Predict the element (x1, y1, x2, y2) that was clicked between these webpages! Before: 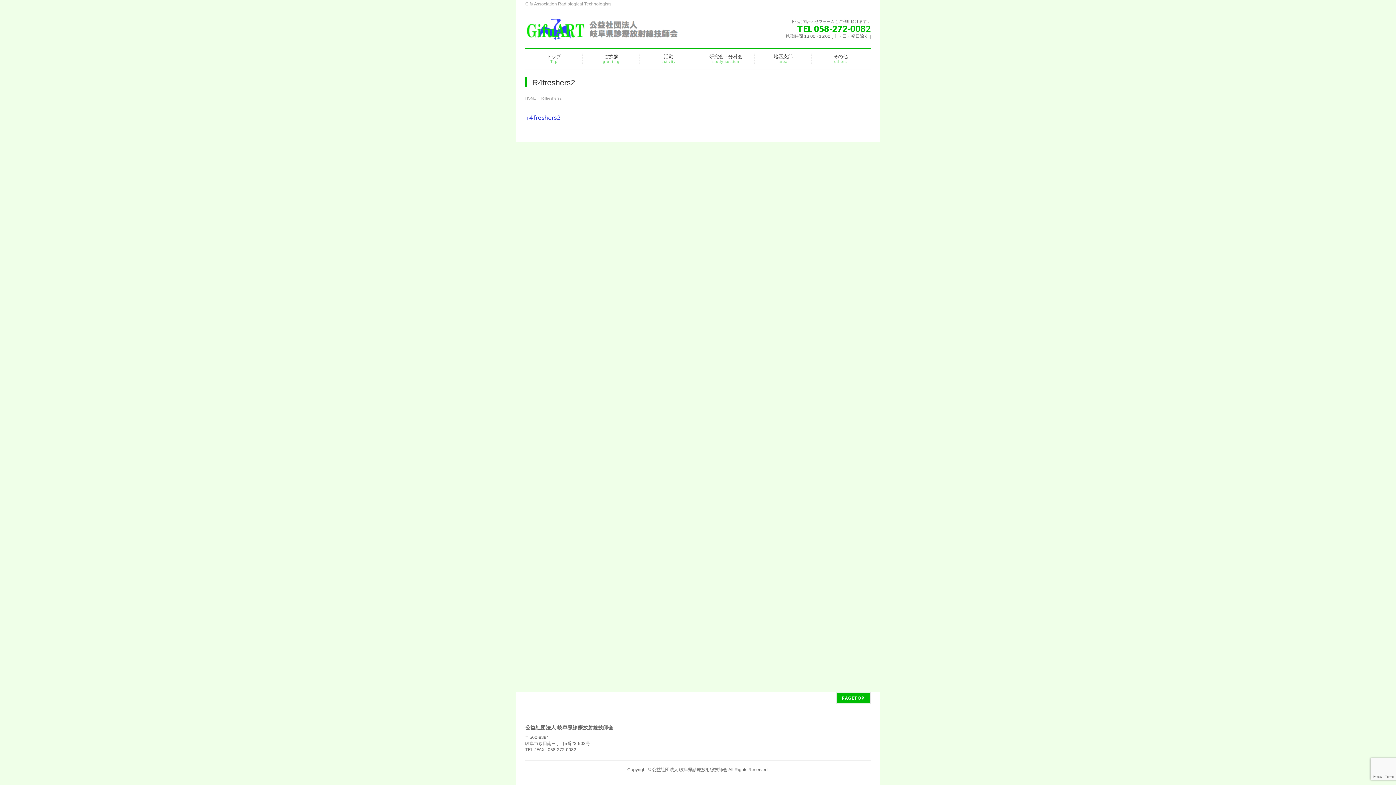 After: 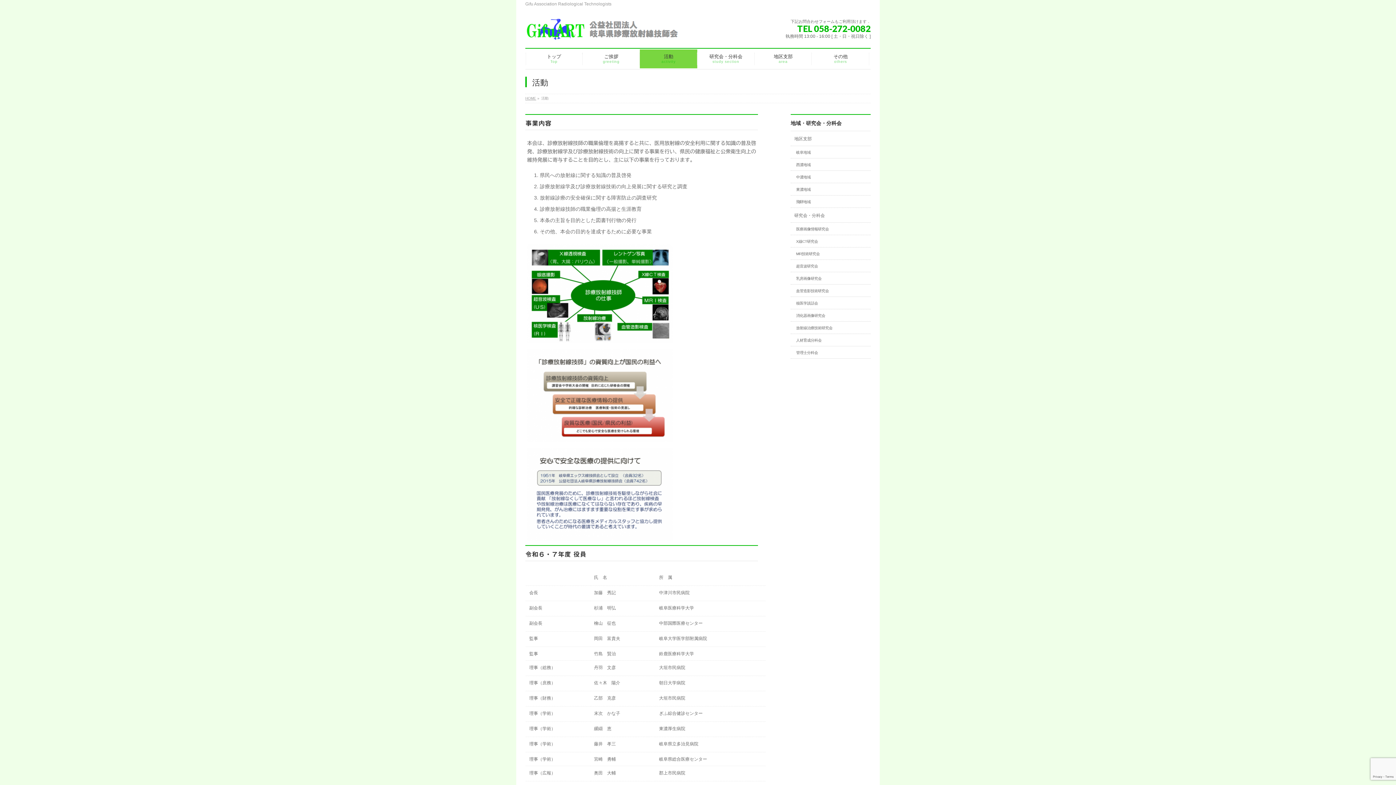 Action: label: 活動
activity bbox: (640, 49, 697, 68)